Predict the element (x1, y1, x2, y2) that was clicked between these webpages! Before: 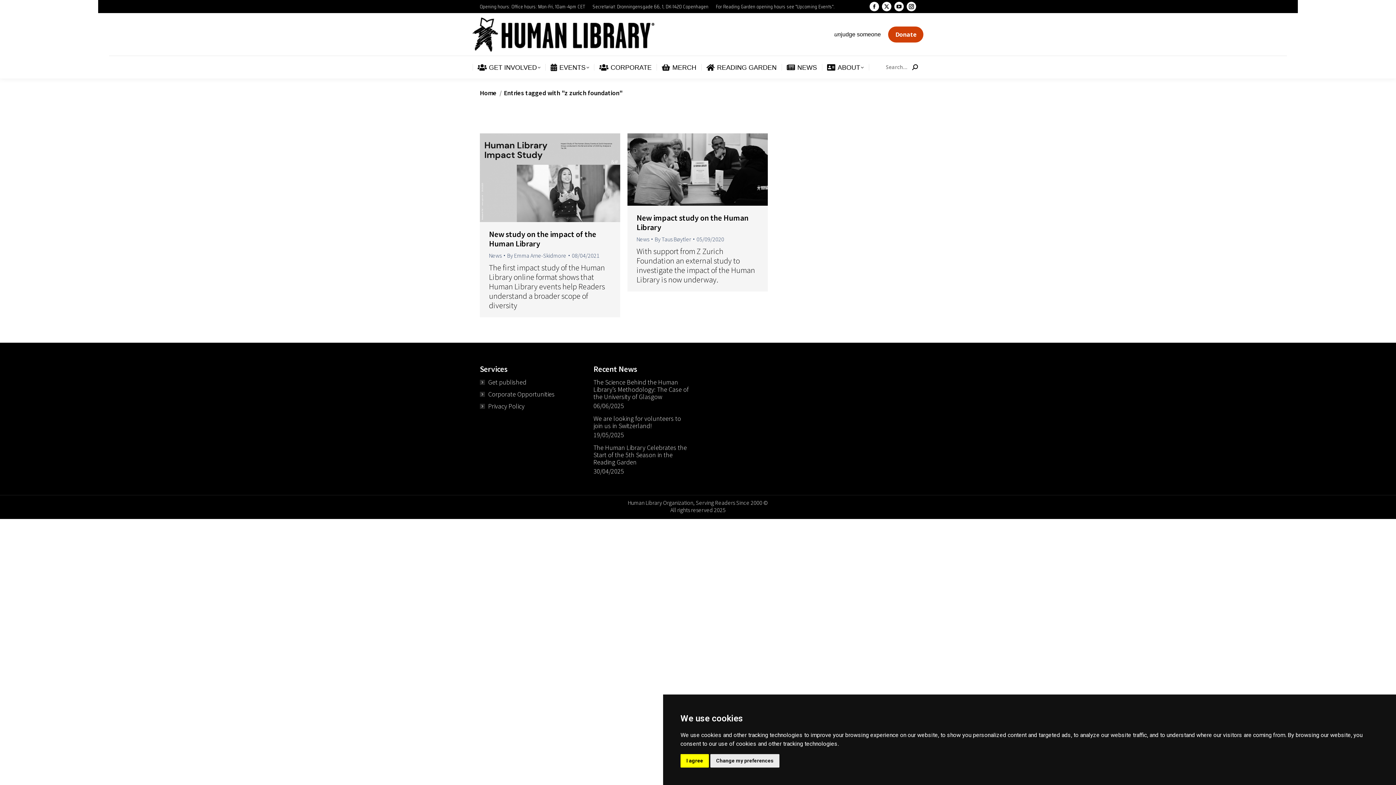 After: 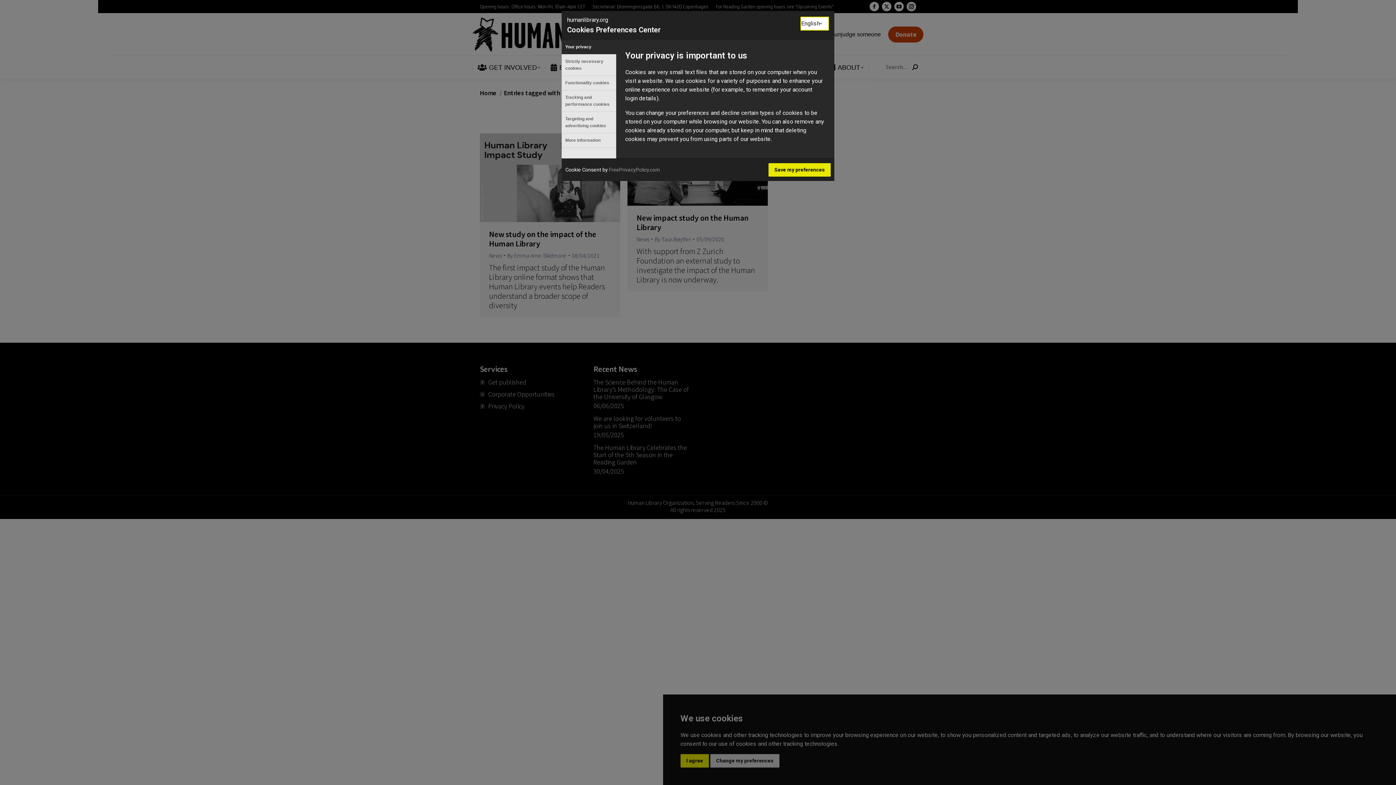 Action: bbox: (710, 754, 779, 768) label: Change my preferences